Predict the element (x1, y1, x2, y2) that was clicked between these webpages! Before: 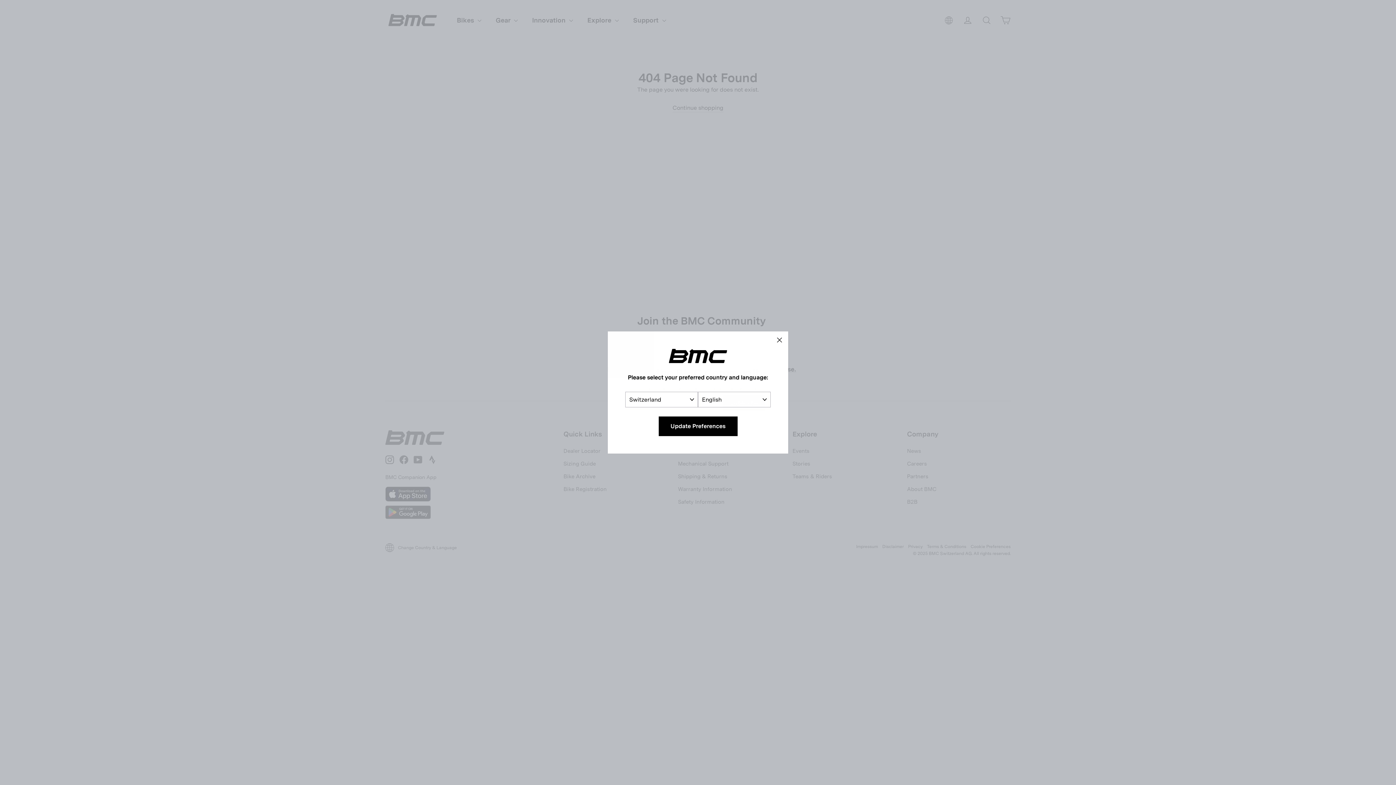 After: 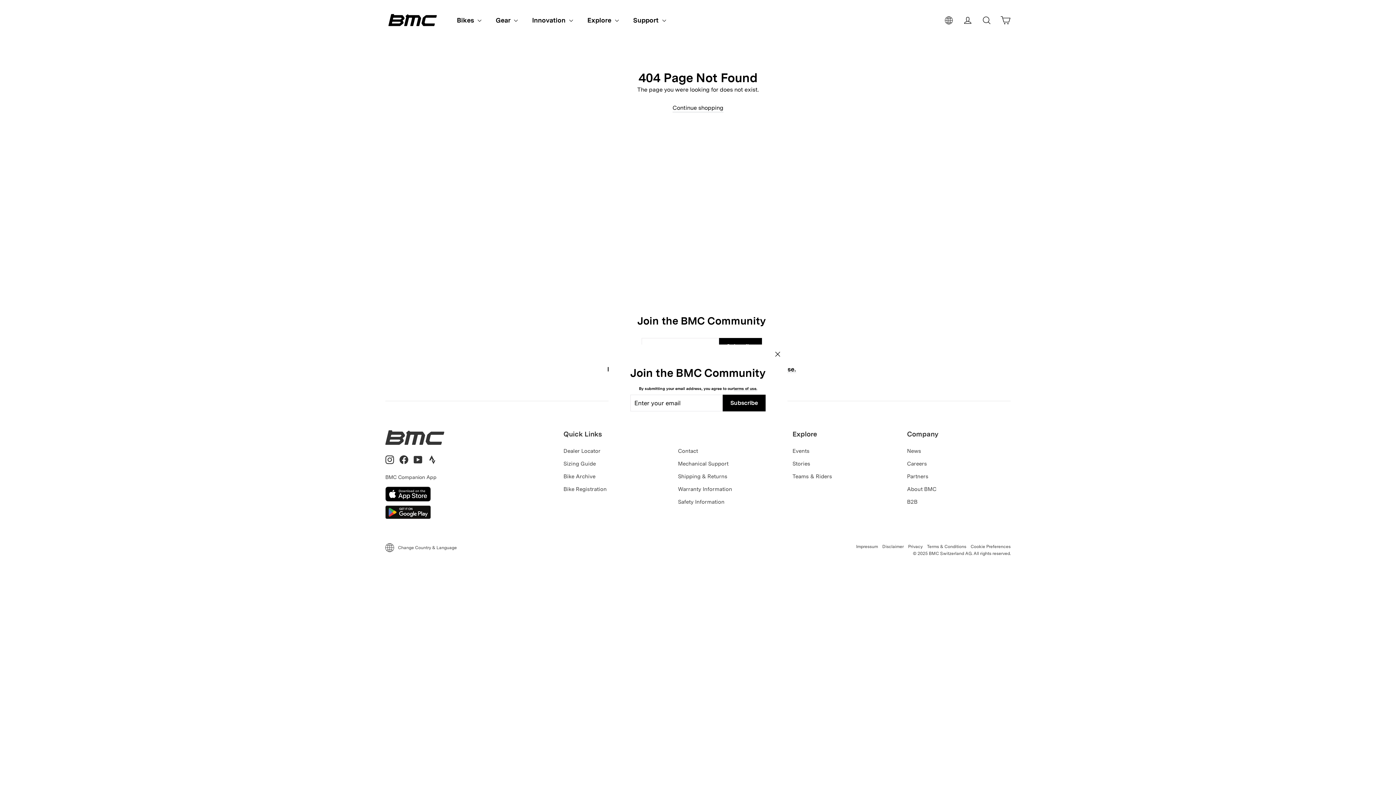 Action: bbox: (658, 416, 737, 436) label: Update Preferences